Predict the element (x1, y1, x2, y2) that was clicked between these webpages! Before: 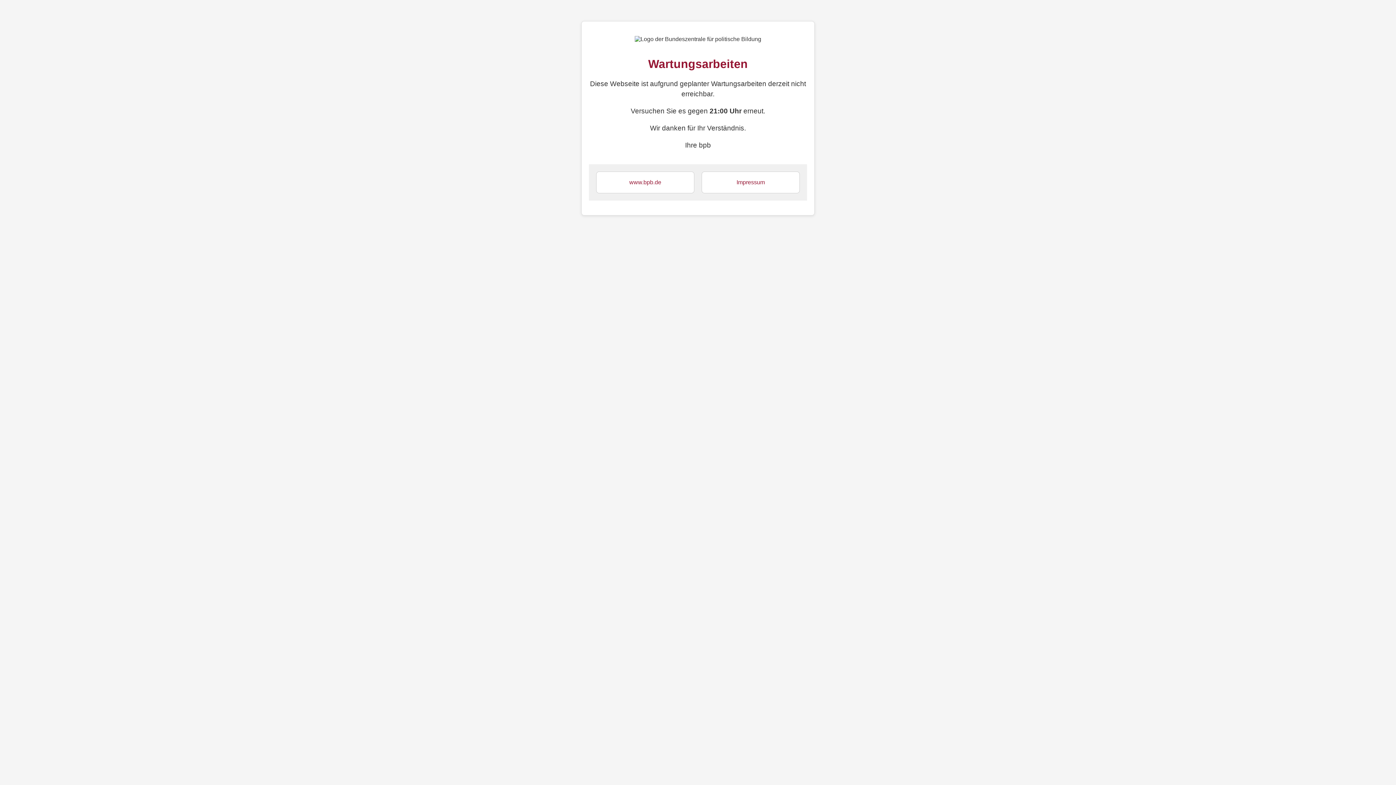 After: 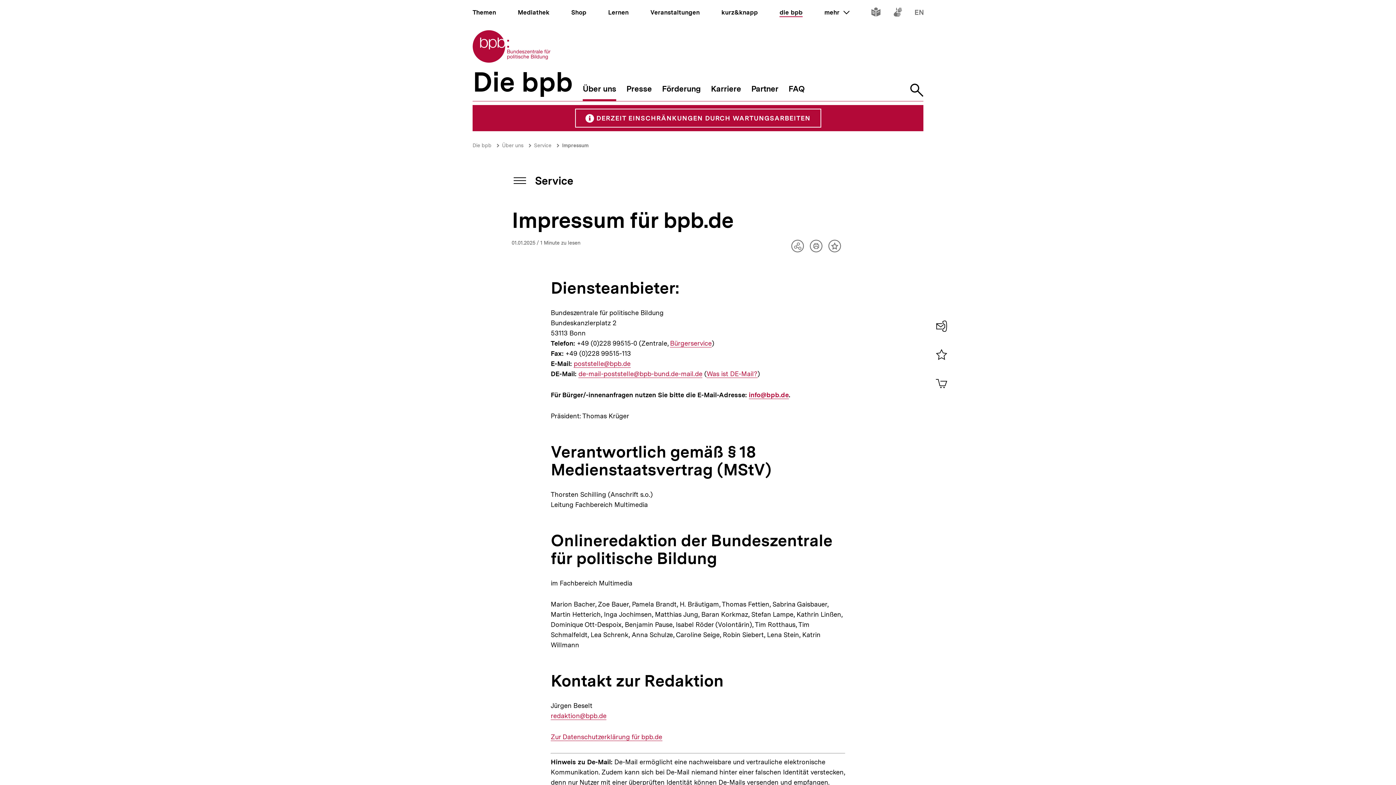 Action: bbox: (736, 179, 765, 185) label: Impressum